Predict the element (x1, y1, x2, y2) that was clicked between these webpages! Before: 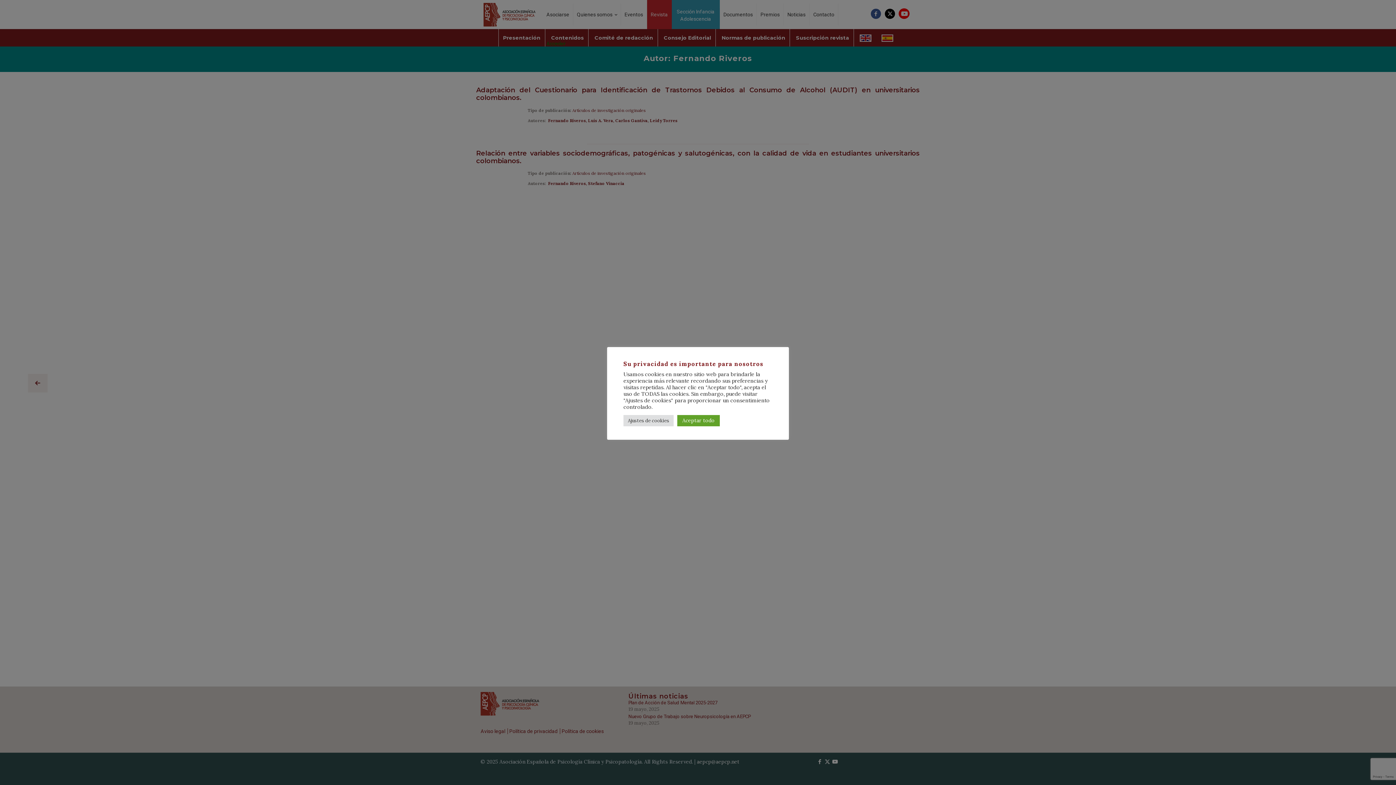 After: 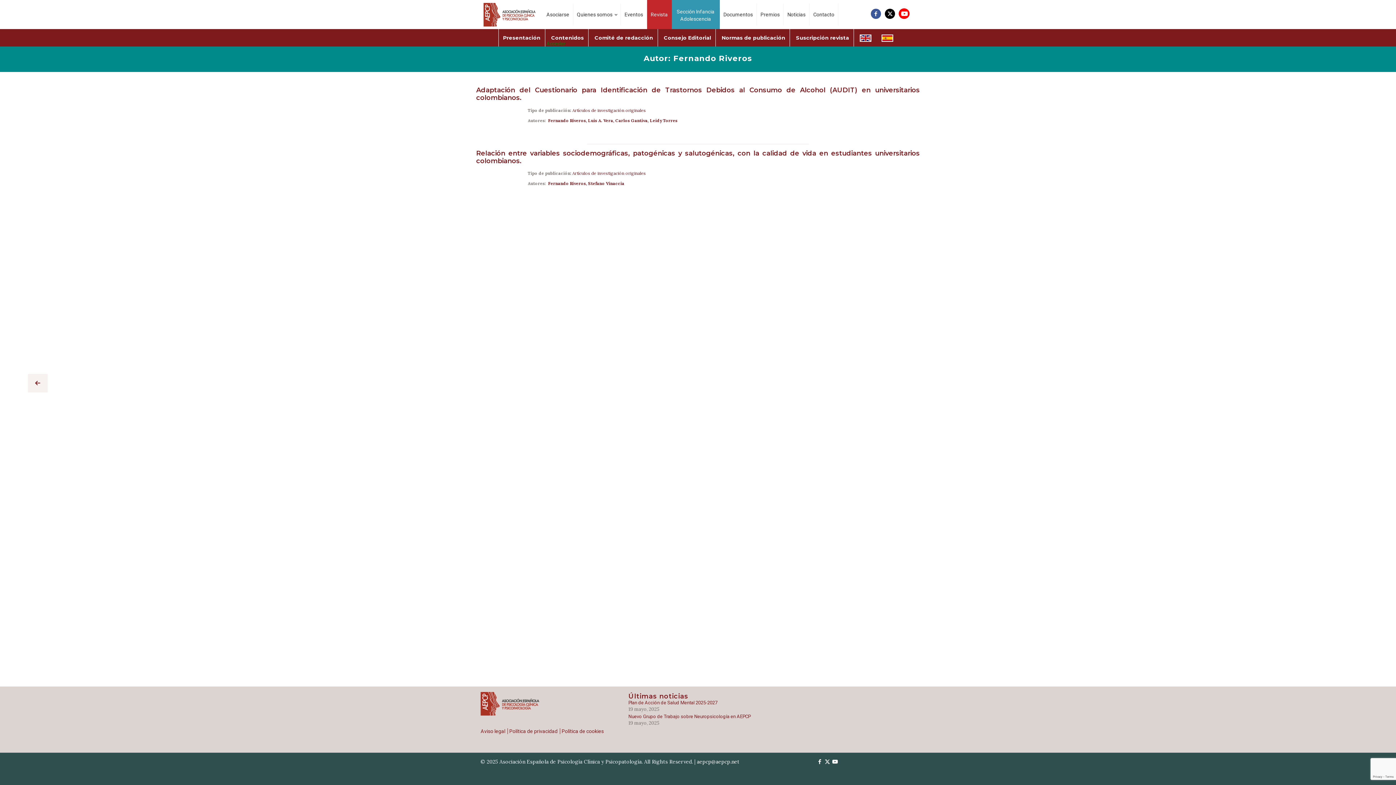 Action: bbox: (677, 415, 720, 426) label: Aceptar todo